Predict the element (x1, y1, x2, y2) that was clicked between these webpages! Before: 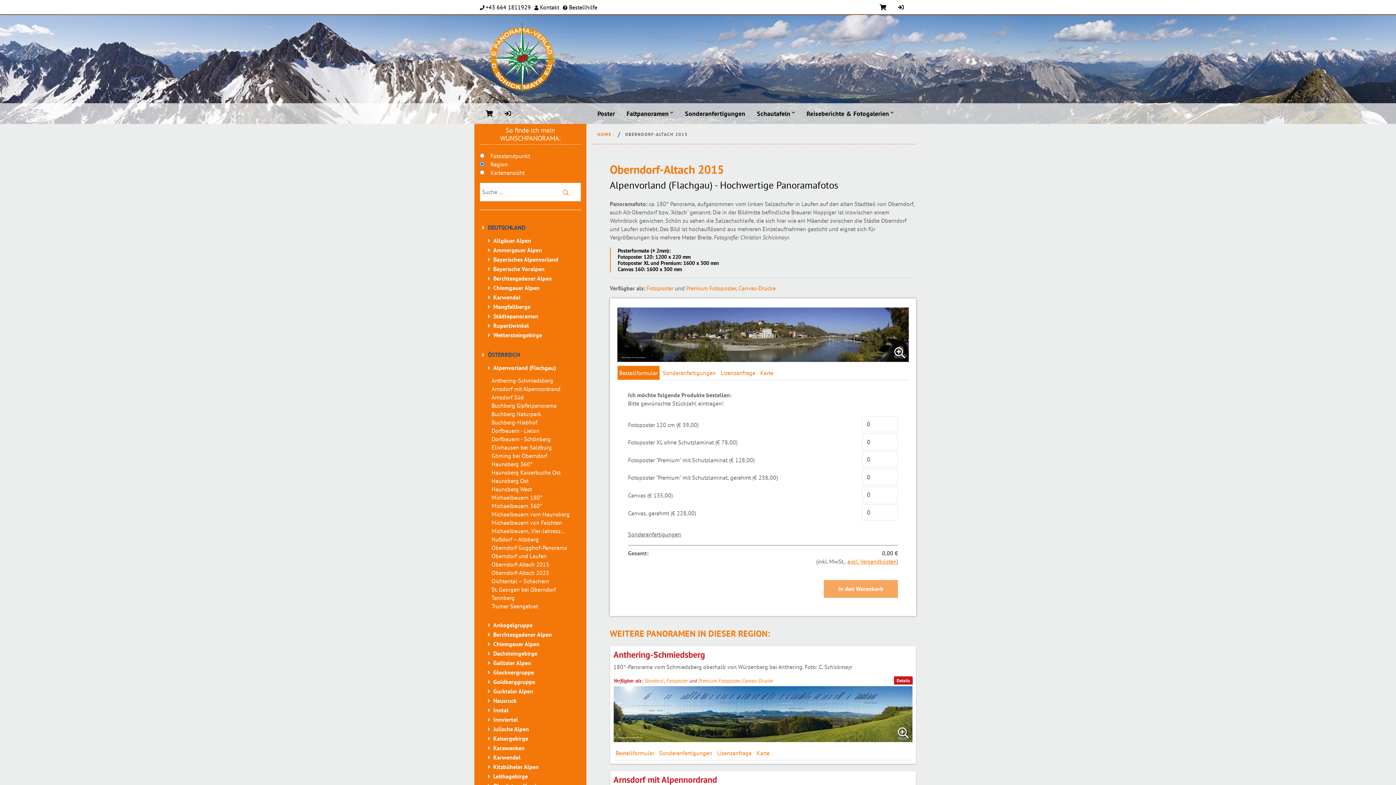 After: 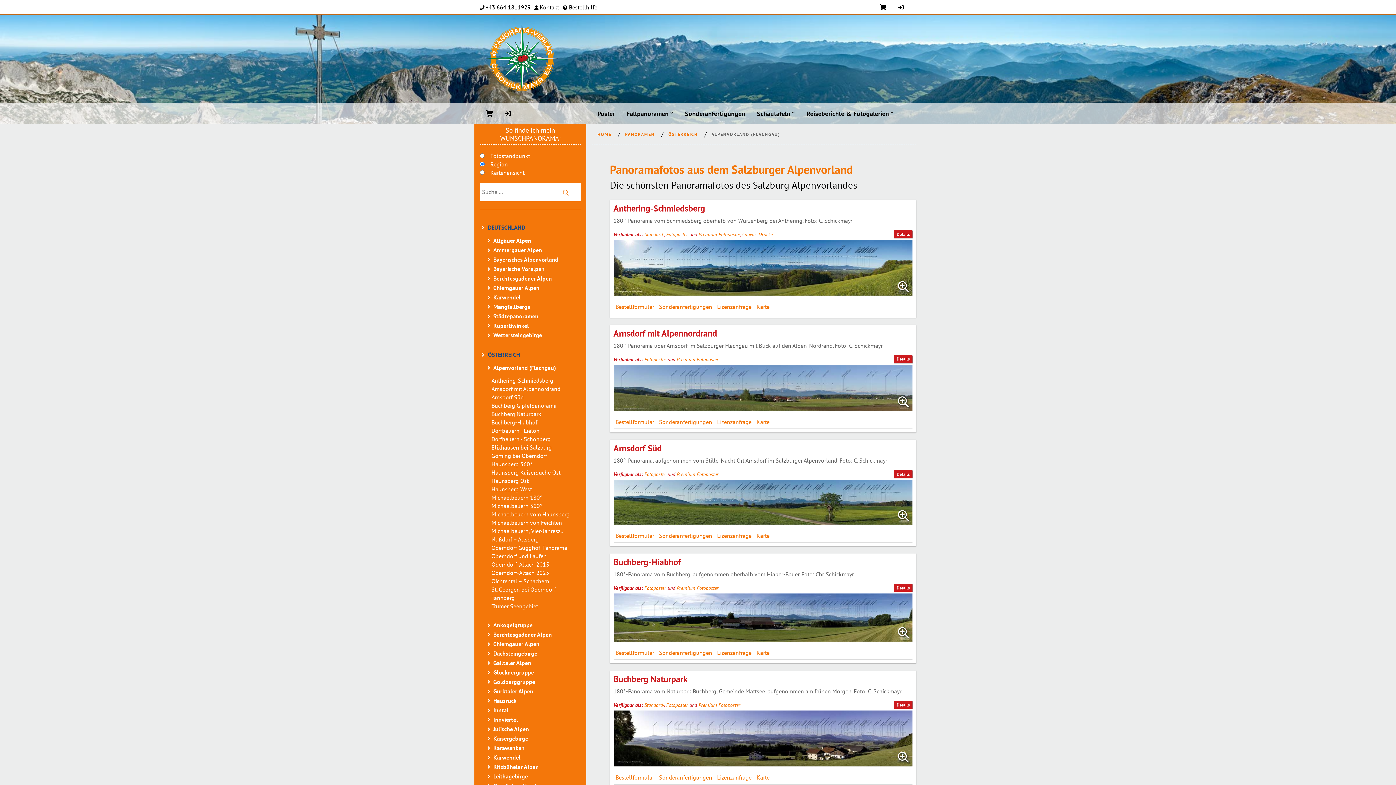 Action: label: ÖSTERREICH bbox: (488, 351, 520, 358)